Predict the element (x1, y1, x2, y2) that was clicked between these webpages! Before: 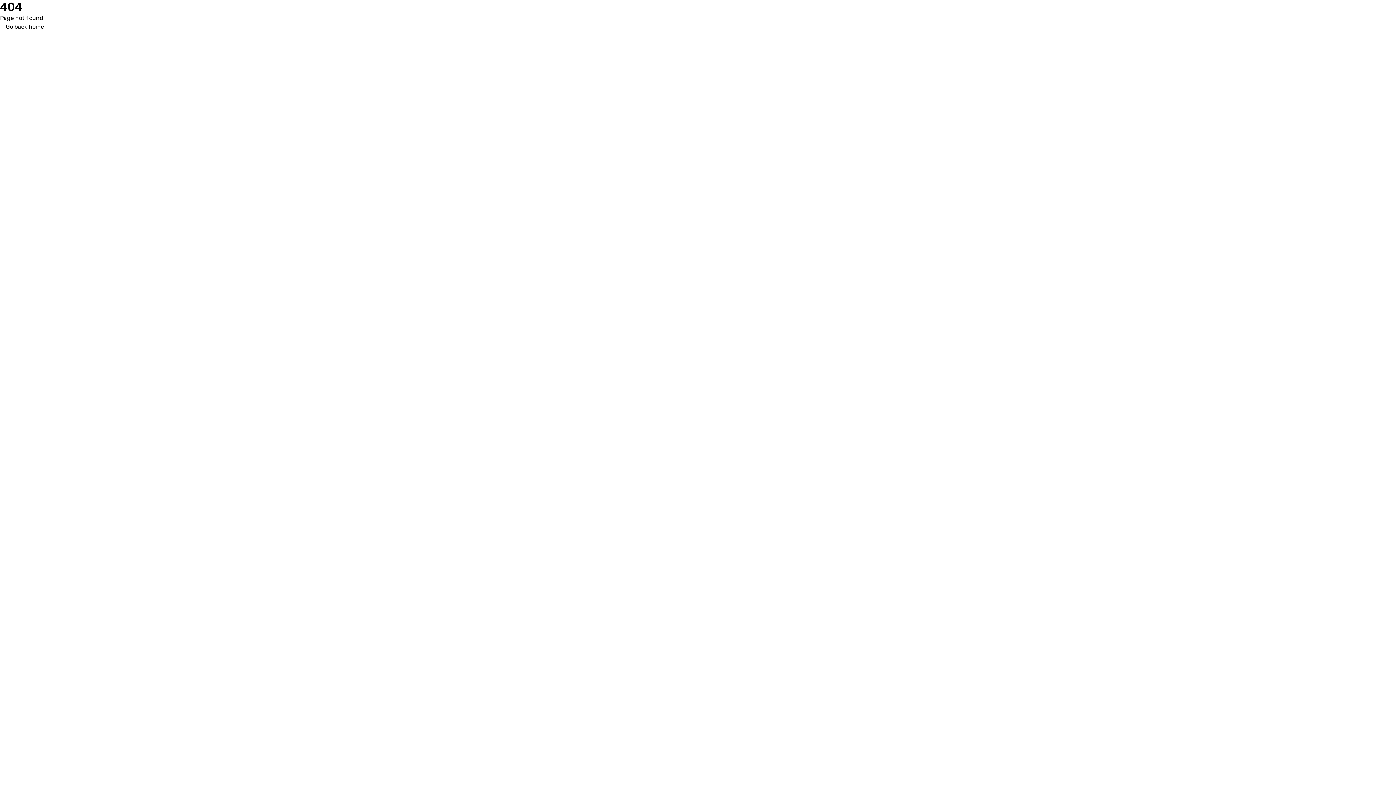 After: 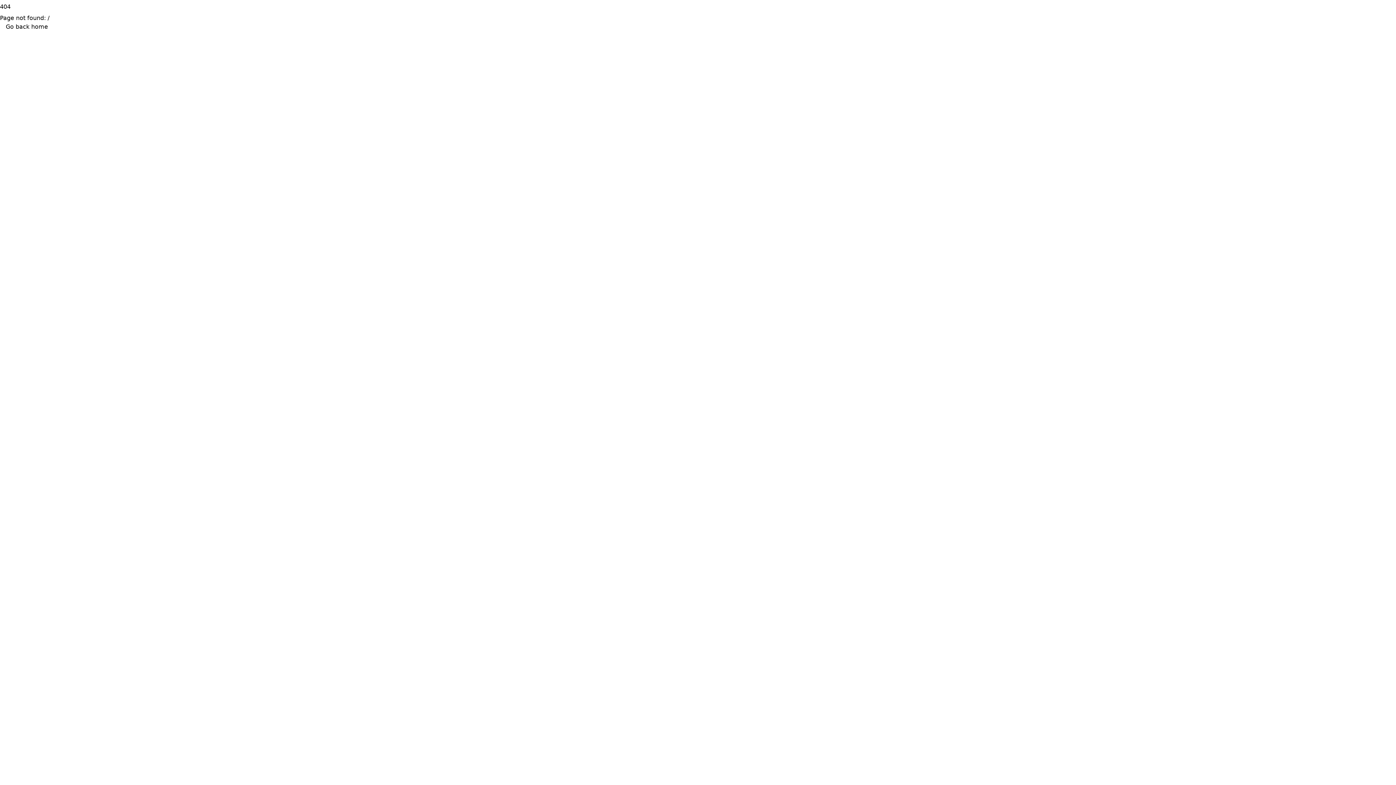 Action: bbox: (0, 22, 49, 31) label: Go back home